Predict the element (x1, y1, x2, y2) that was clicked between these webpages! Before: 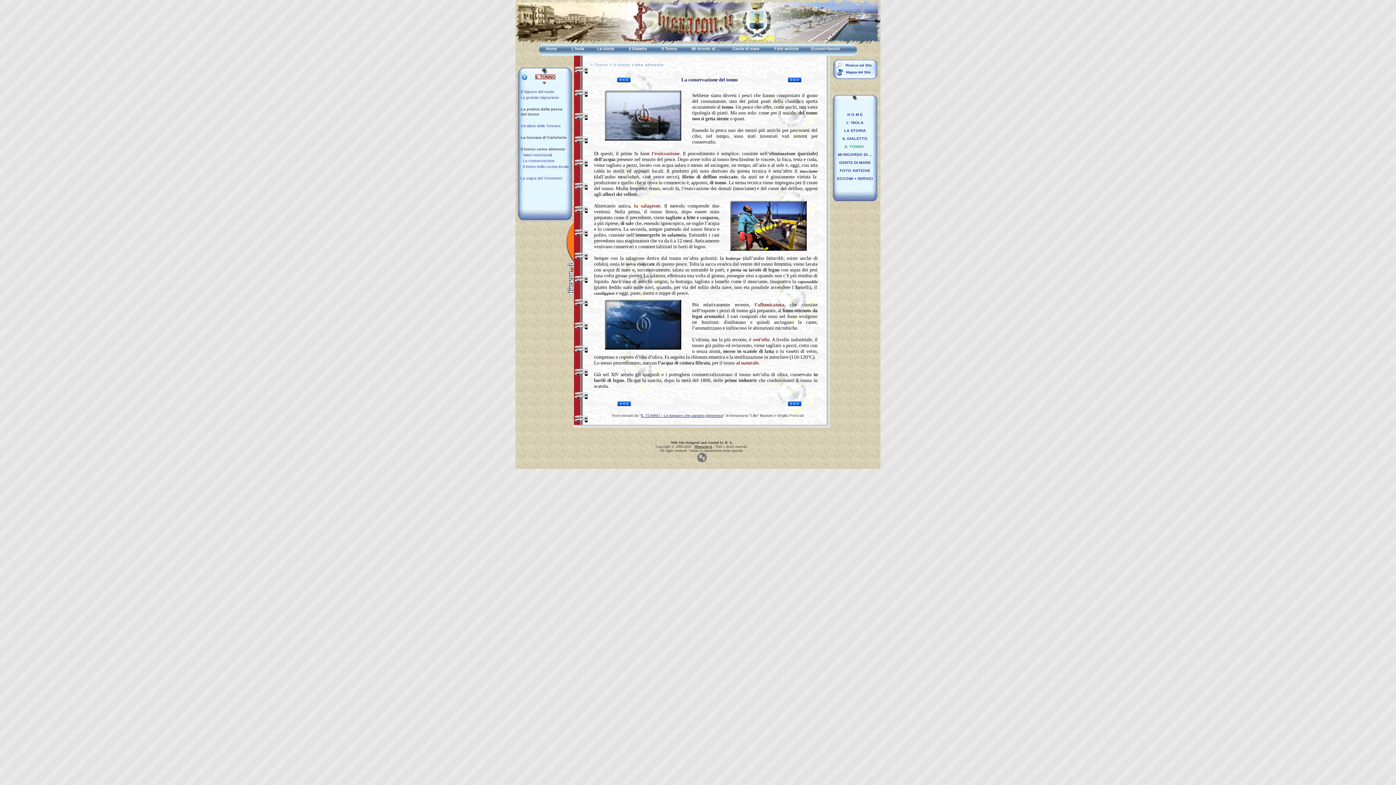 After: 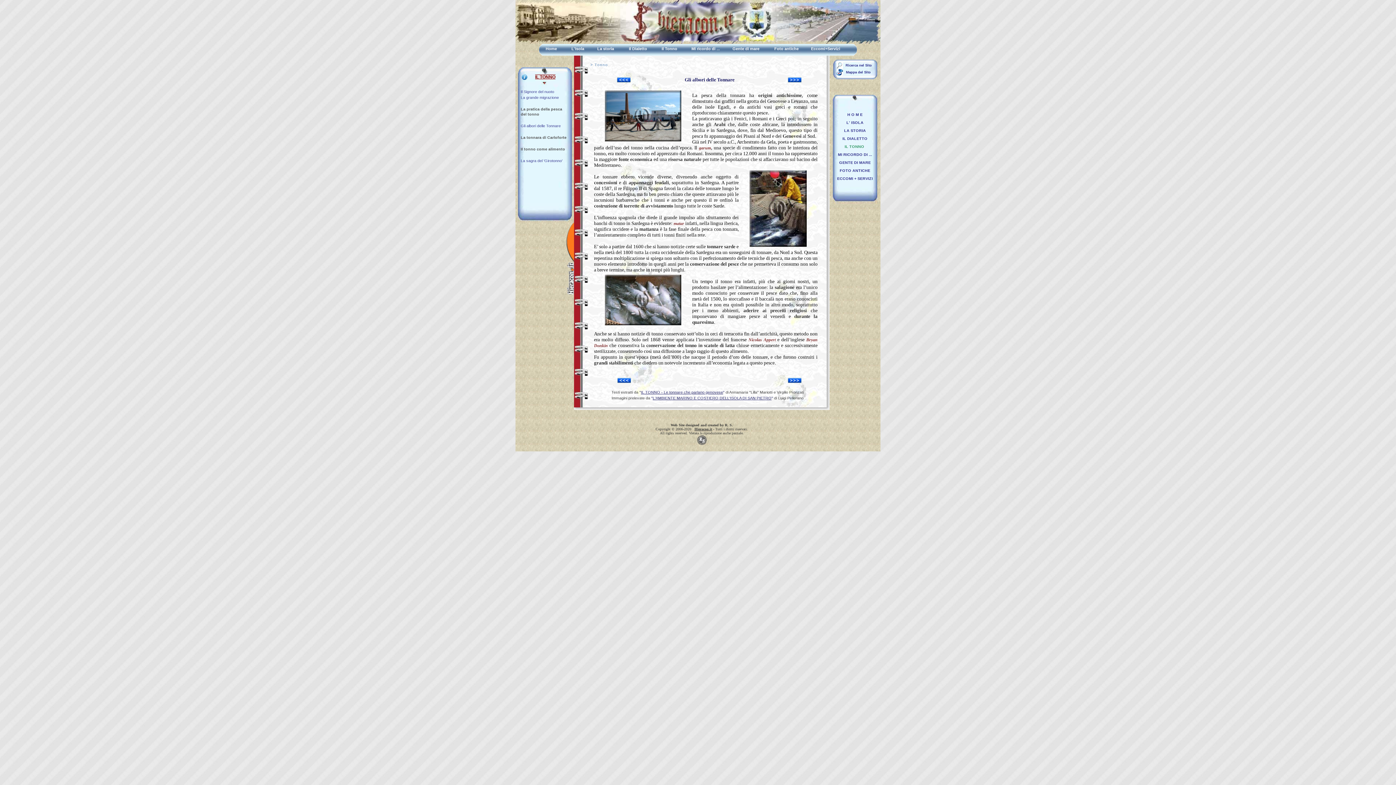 Action: bbox: (518, 122, 570, 128) label: Gli albori delle Tonnare